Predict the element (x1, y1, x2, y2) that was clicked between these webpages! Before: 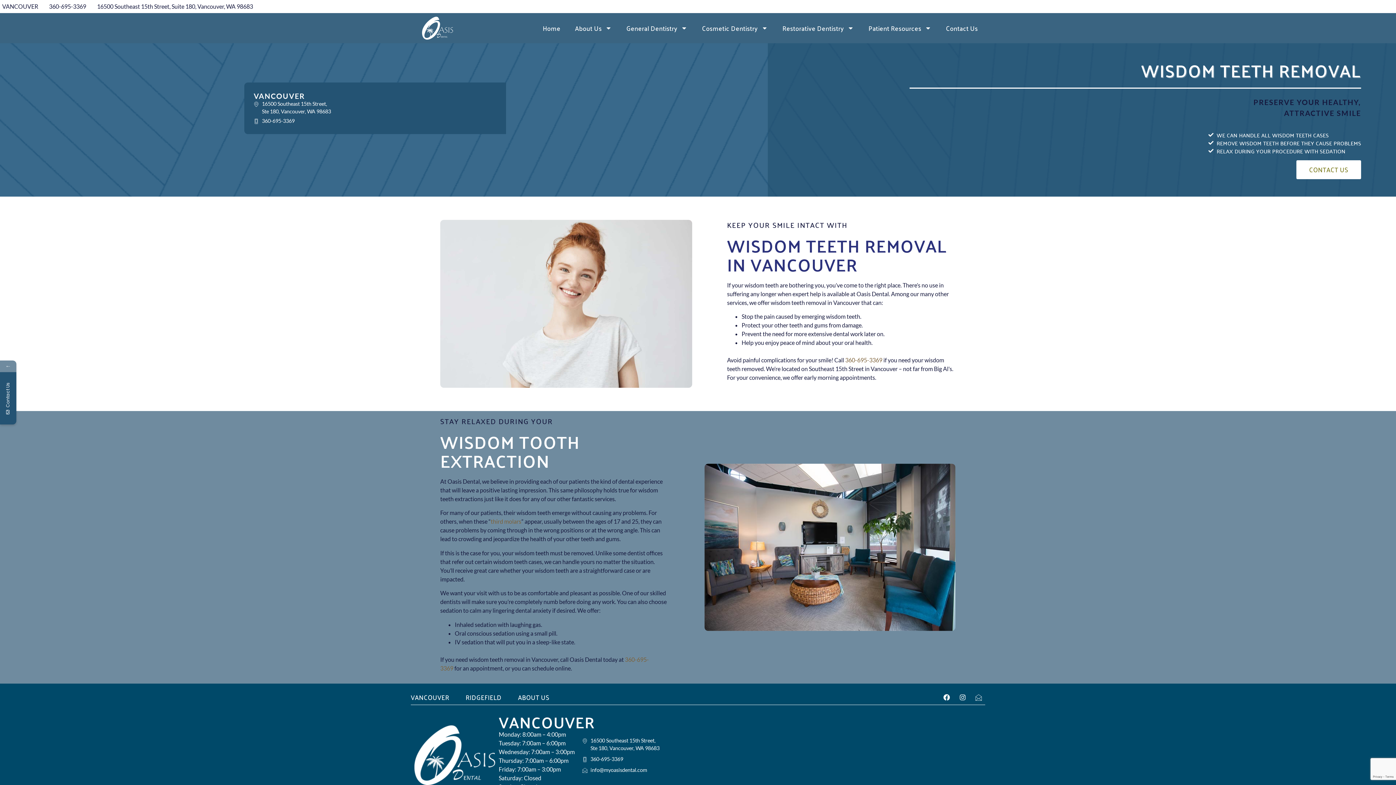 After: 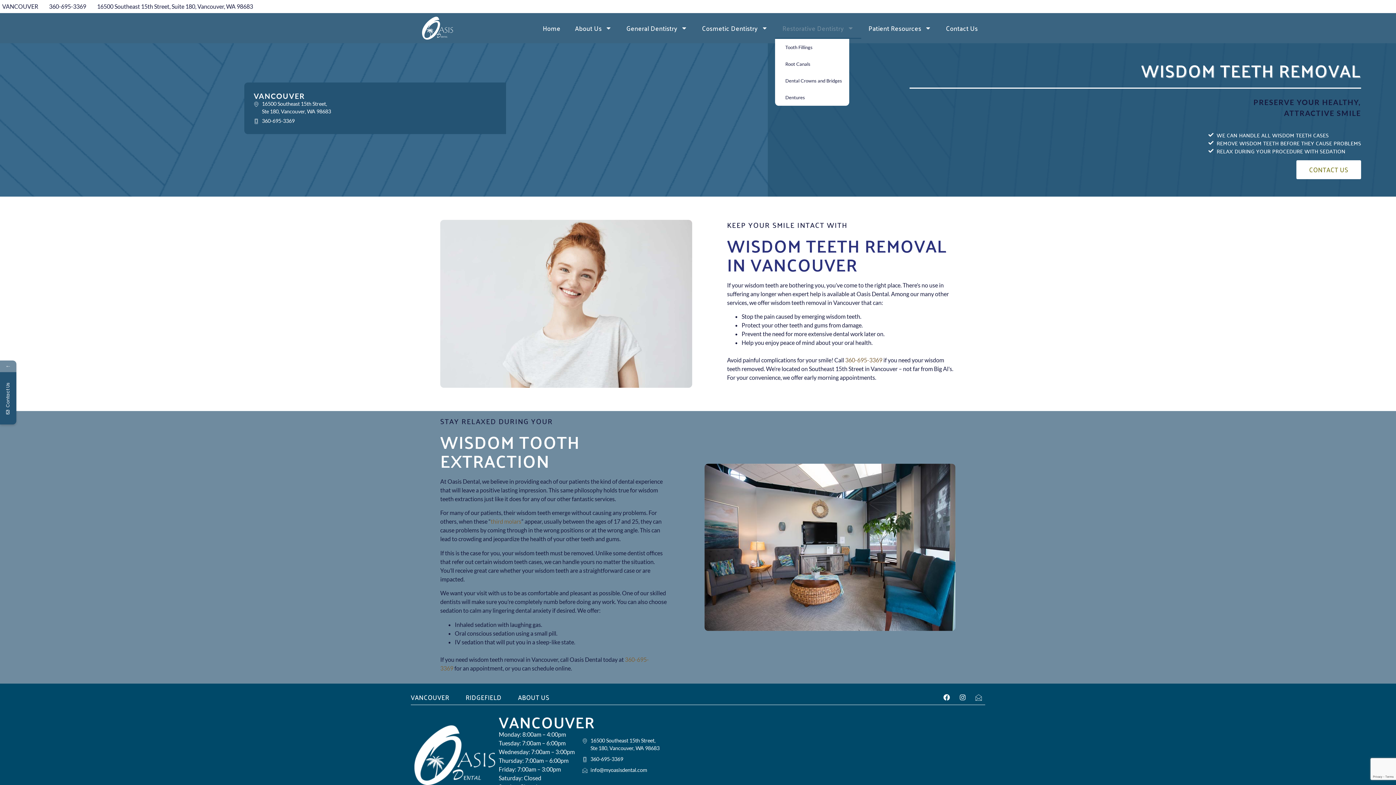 Action: bbox: (775, 17, 861, 38) label: Restorative Dentistry